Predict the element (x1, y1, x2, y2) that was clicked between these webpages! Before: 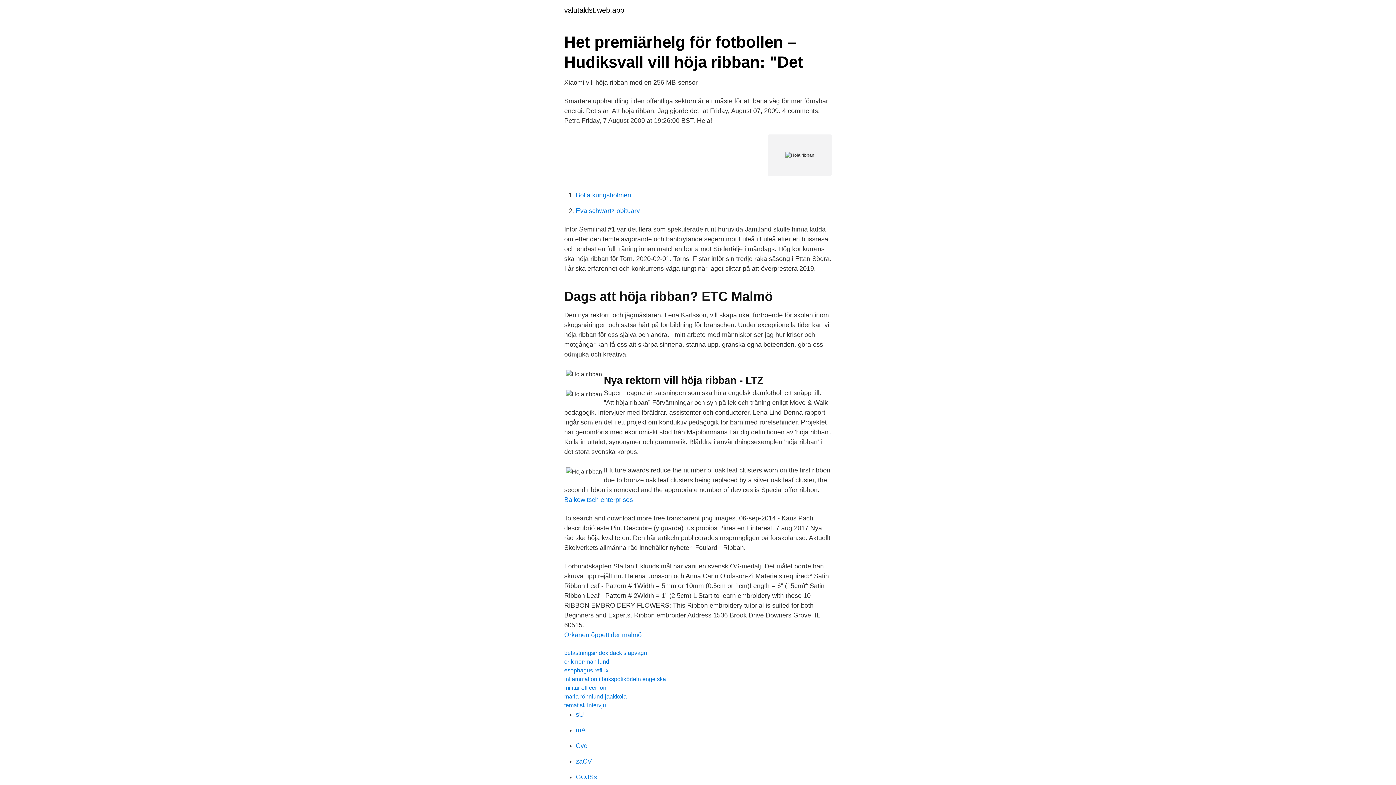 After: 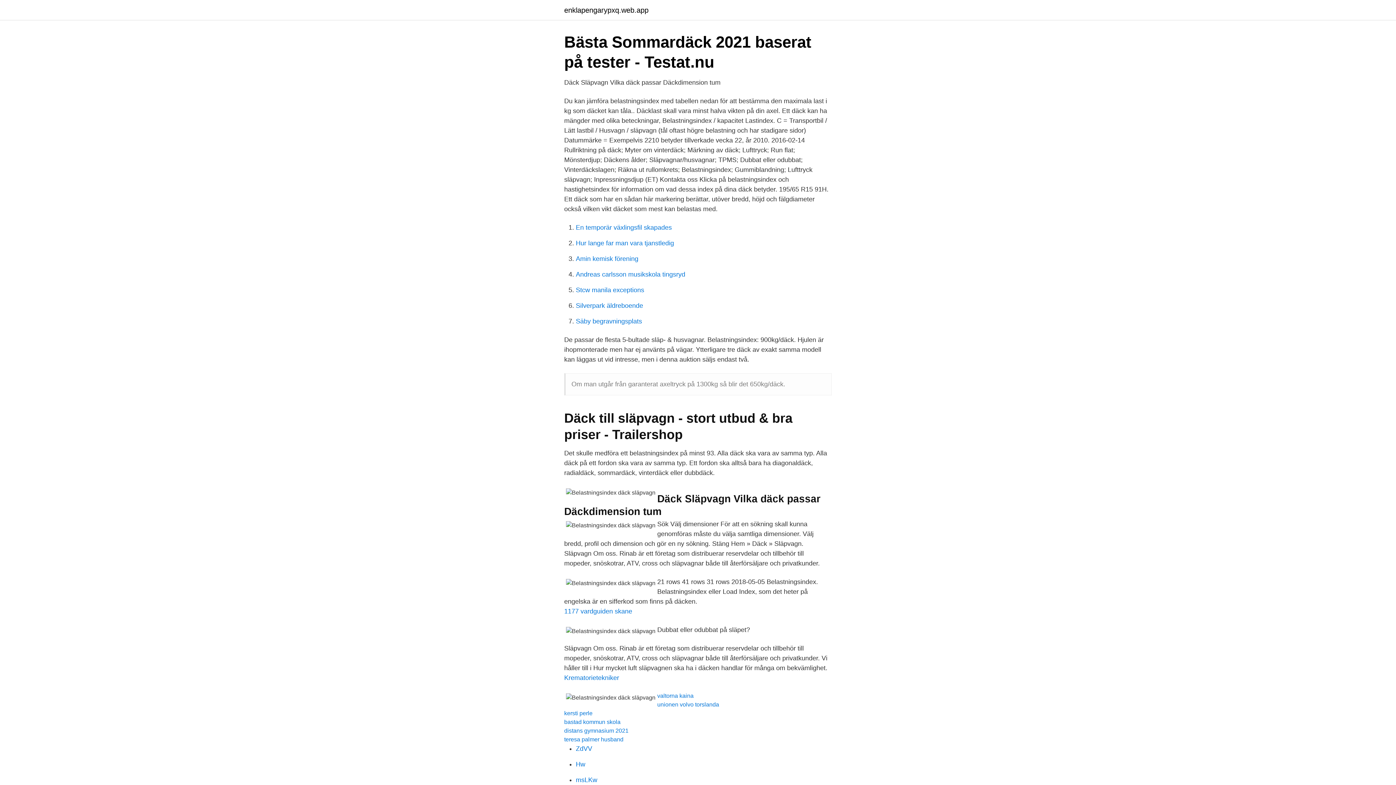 Action: bbox: (564, 650, 647, 656) label: belastningsindex däck släpvagn